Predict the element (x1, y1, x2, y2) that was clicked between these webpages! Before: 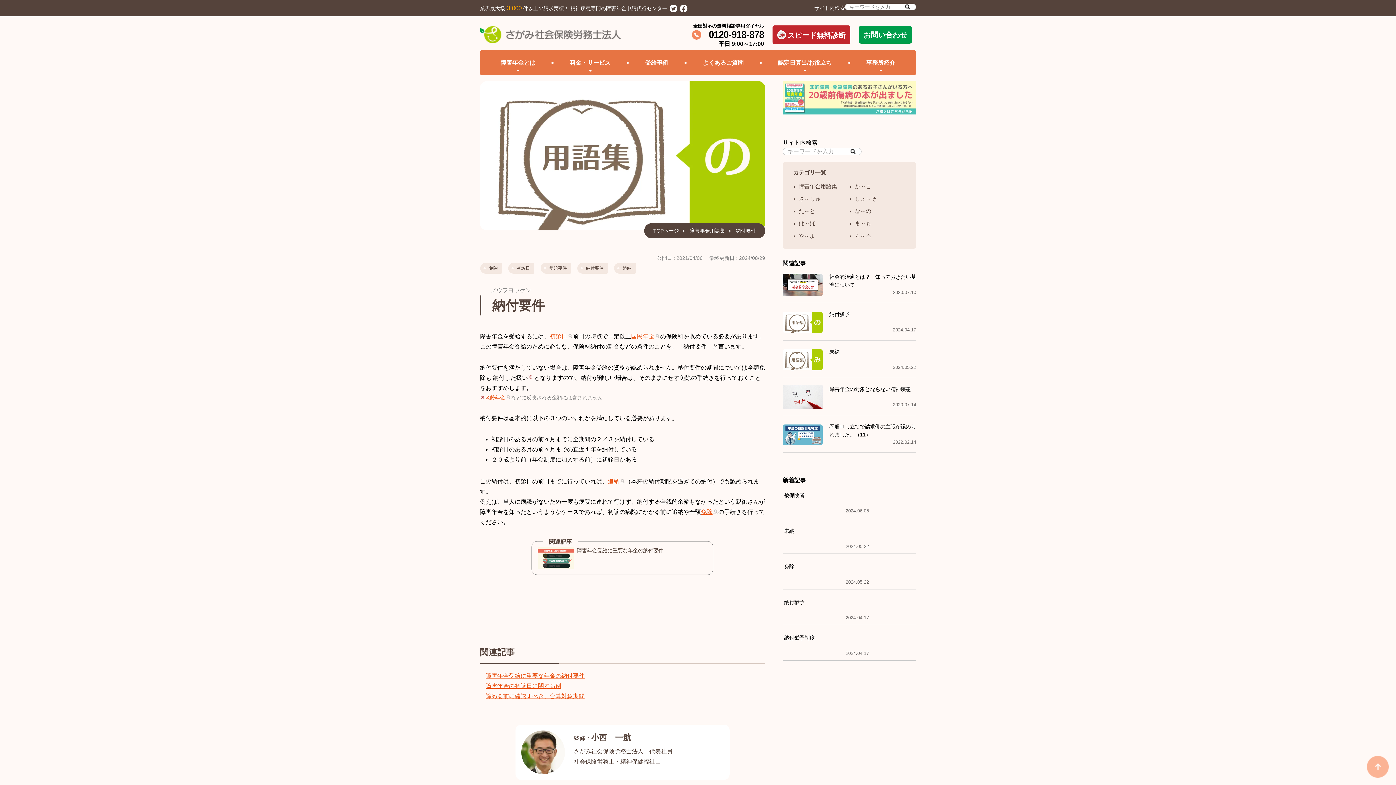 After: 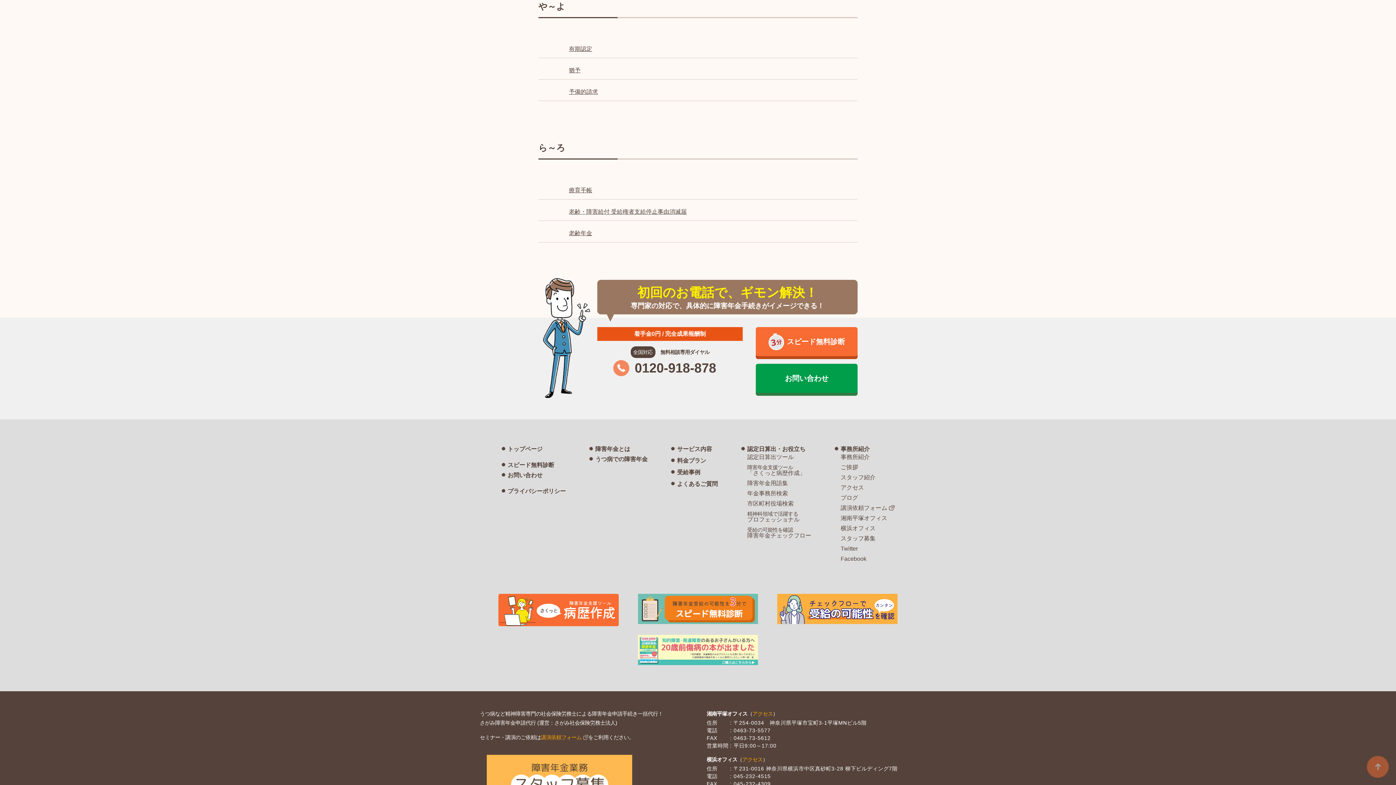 Action: bbox: (798, 232, 815, 238) label: や～よ